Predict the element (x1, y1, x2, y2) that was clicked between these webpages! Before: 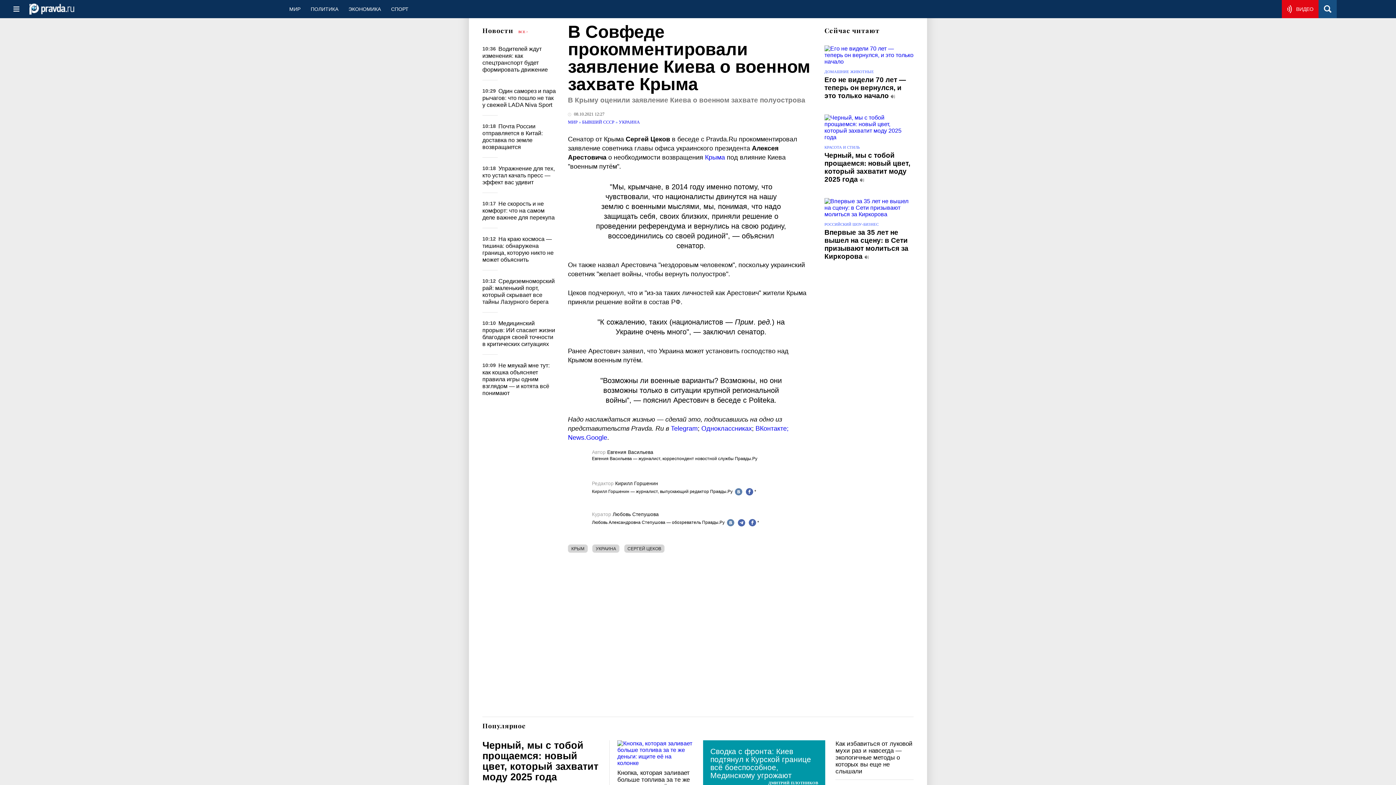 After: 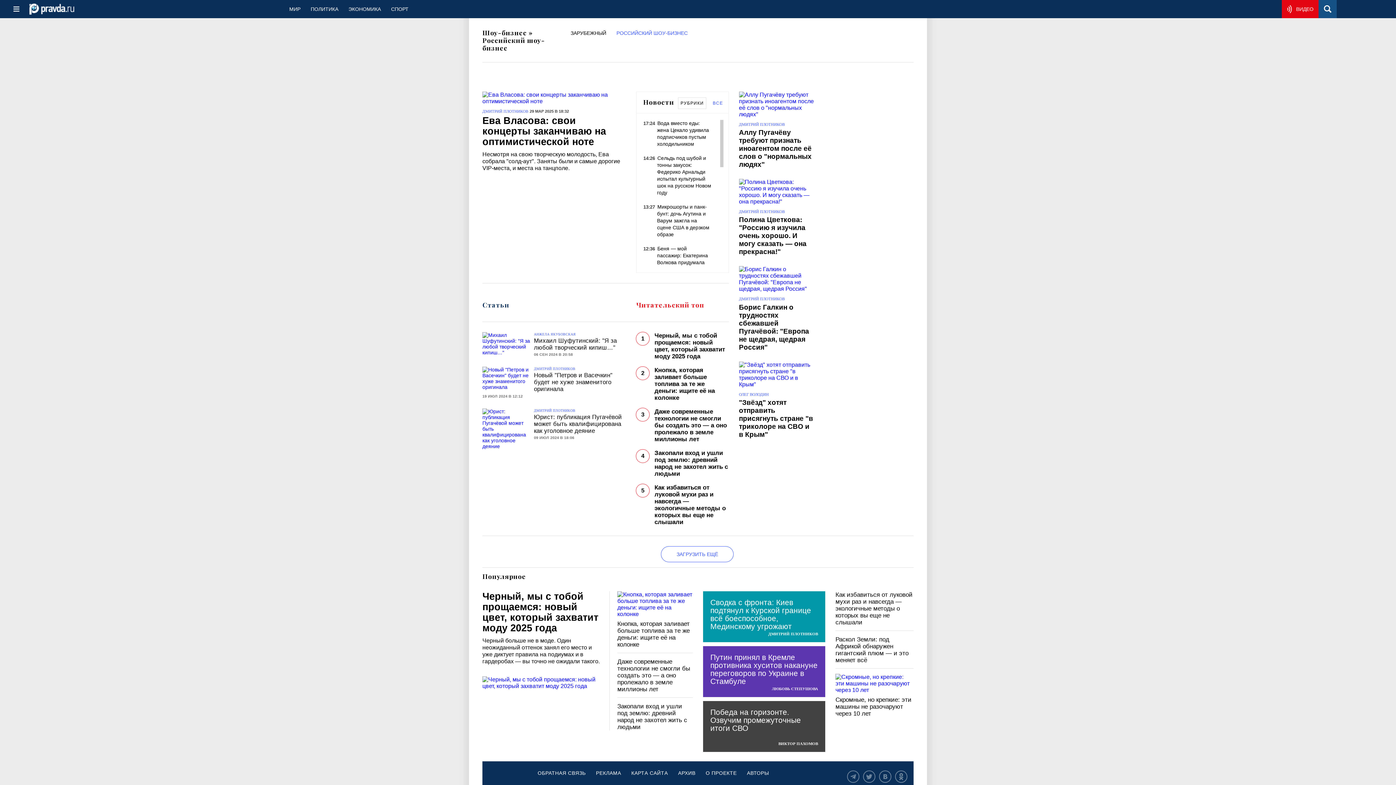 Action: bbox: (824, 222, 878, 226) label: РОССИЙСКИЙ ШОУ-БИЗНЕС